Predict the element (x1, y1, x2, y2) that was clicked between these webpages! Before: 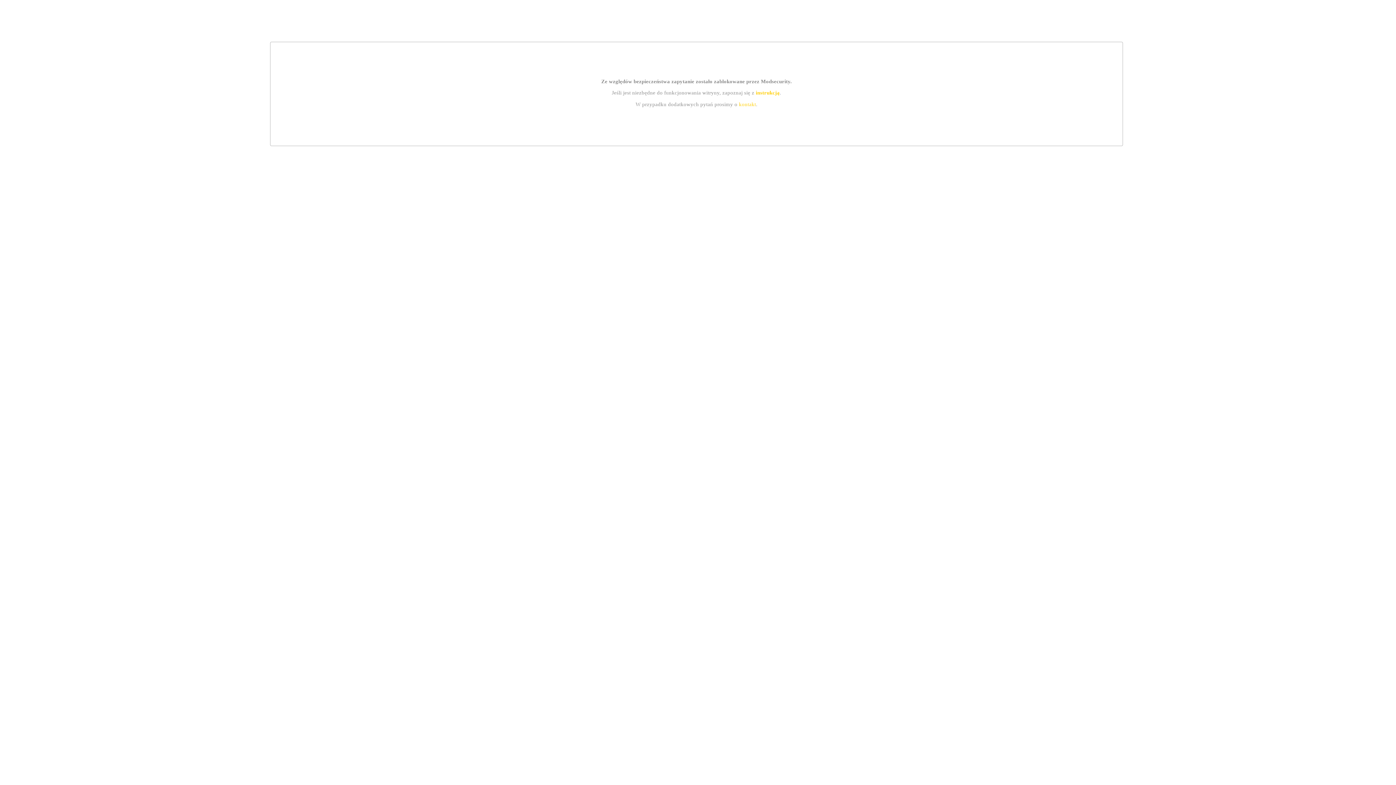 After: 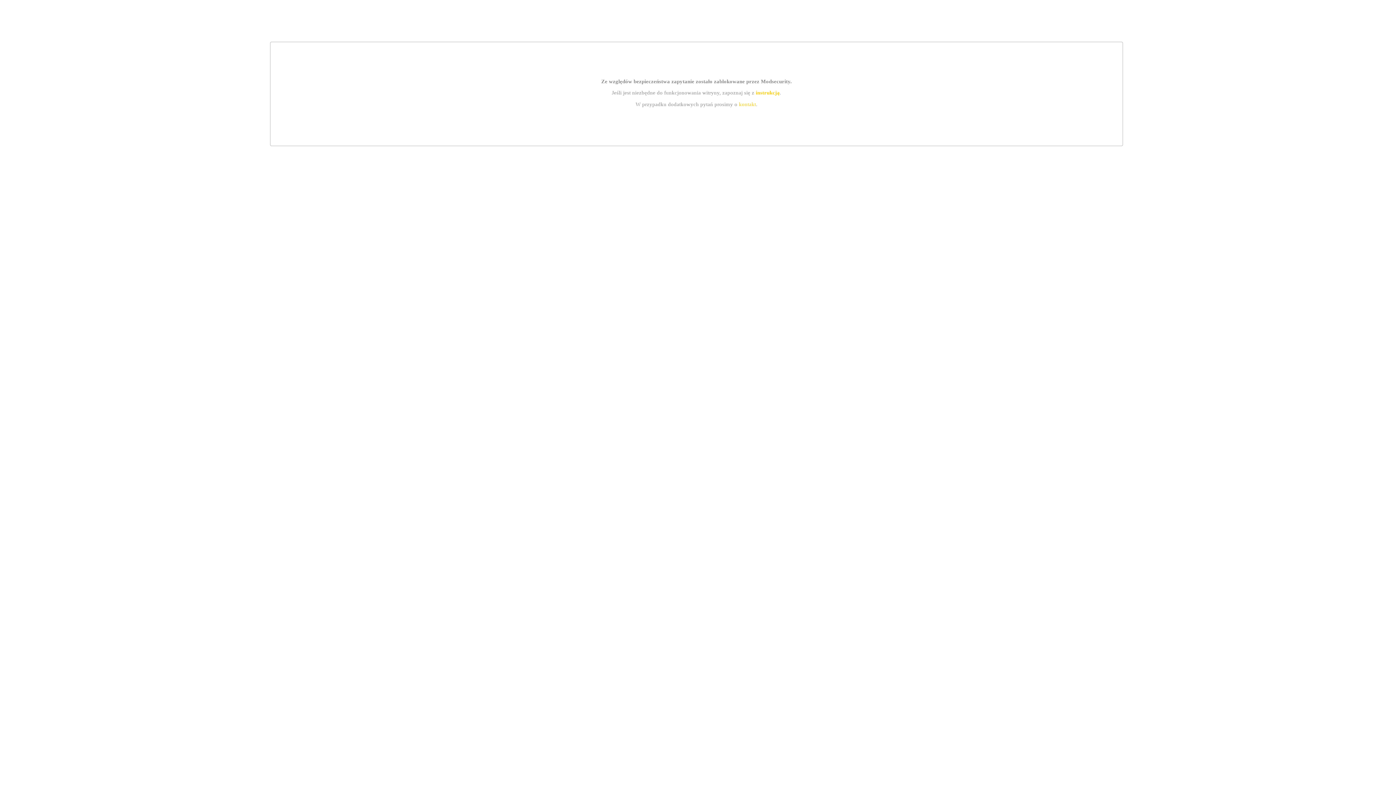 Action: label: instrukcją bbox: (755, 89, 779, 95)